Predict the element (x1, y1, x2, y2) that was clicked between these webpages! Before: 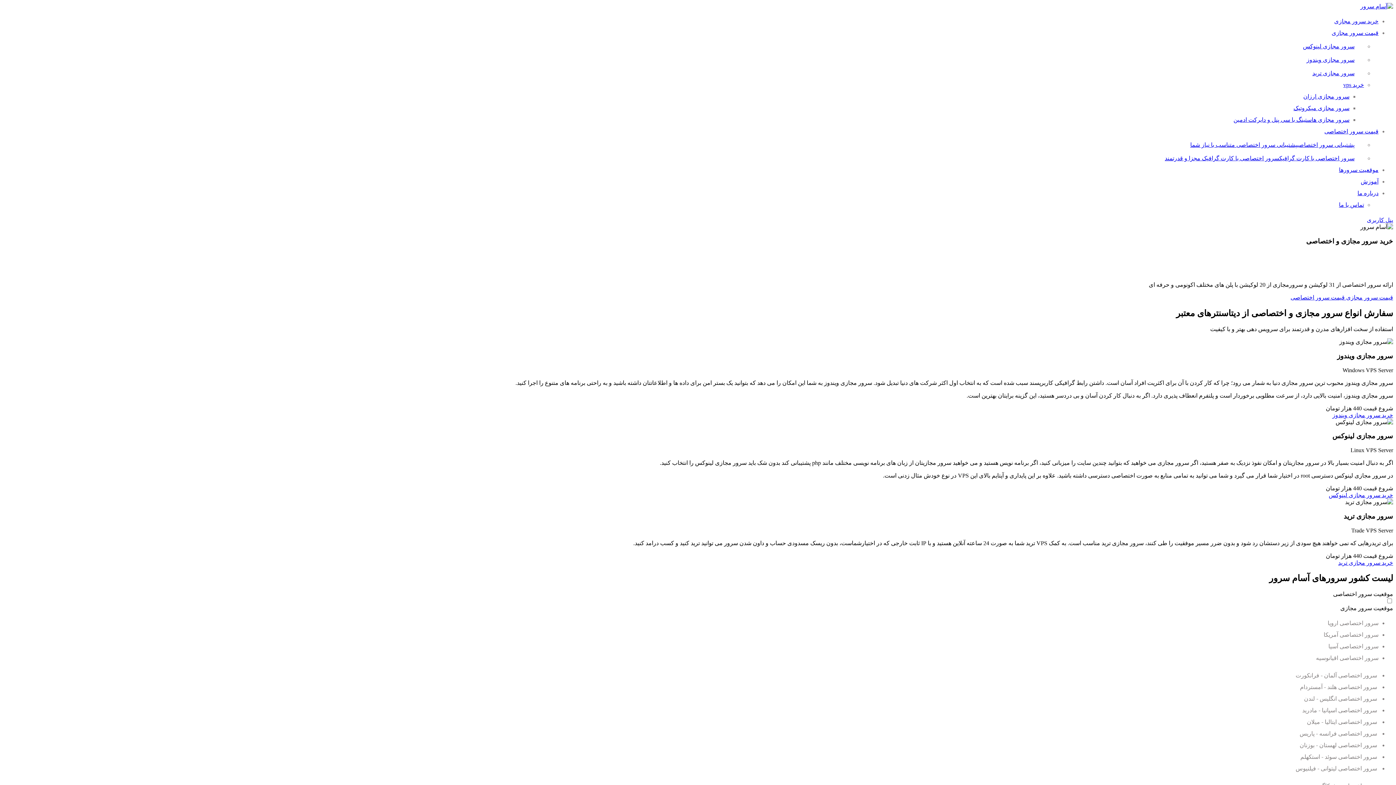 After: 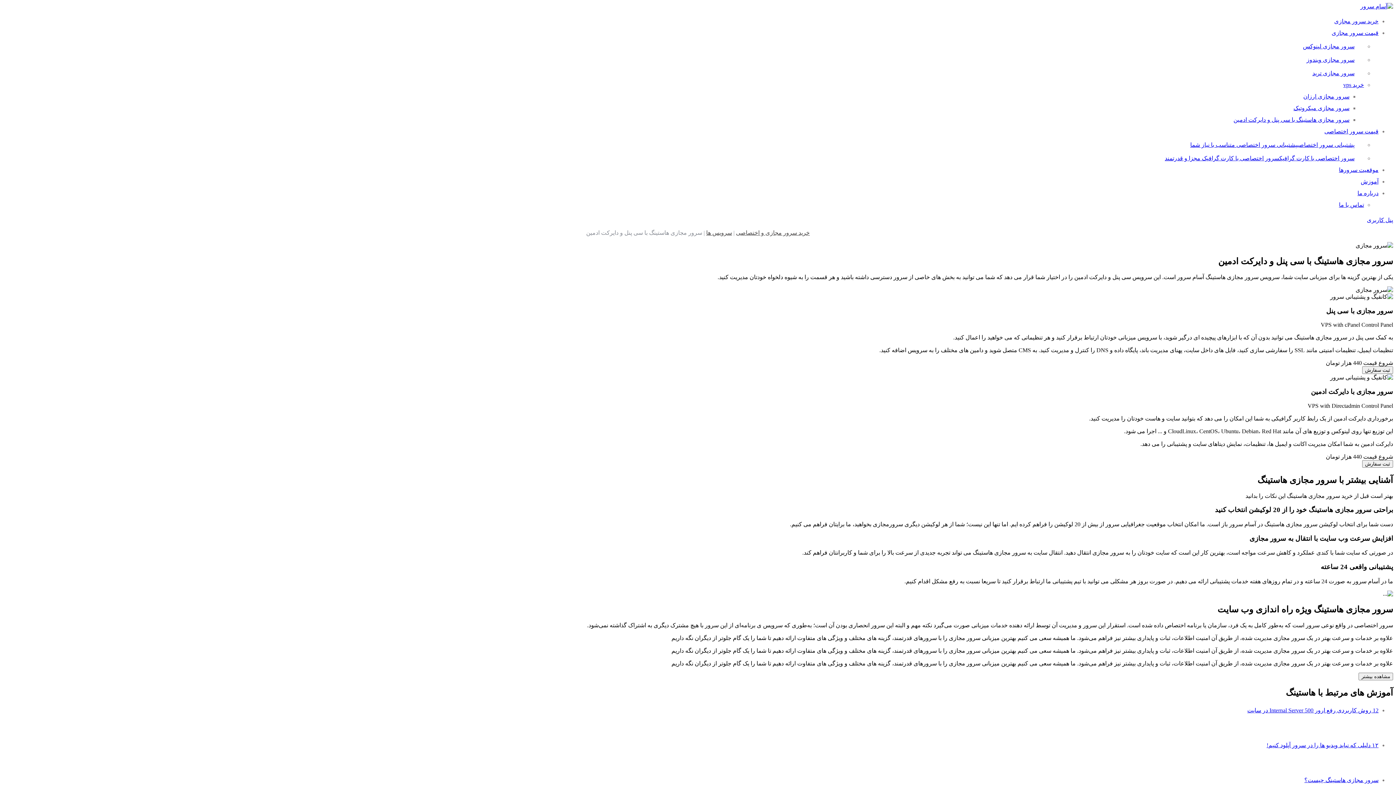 Action: label: سرور مجازی هاستینگ با سی پنل و دایرکت ادمین bbox: (1233, 116, 1349, 122)